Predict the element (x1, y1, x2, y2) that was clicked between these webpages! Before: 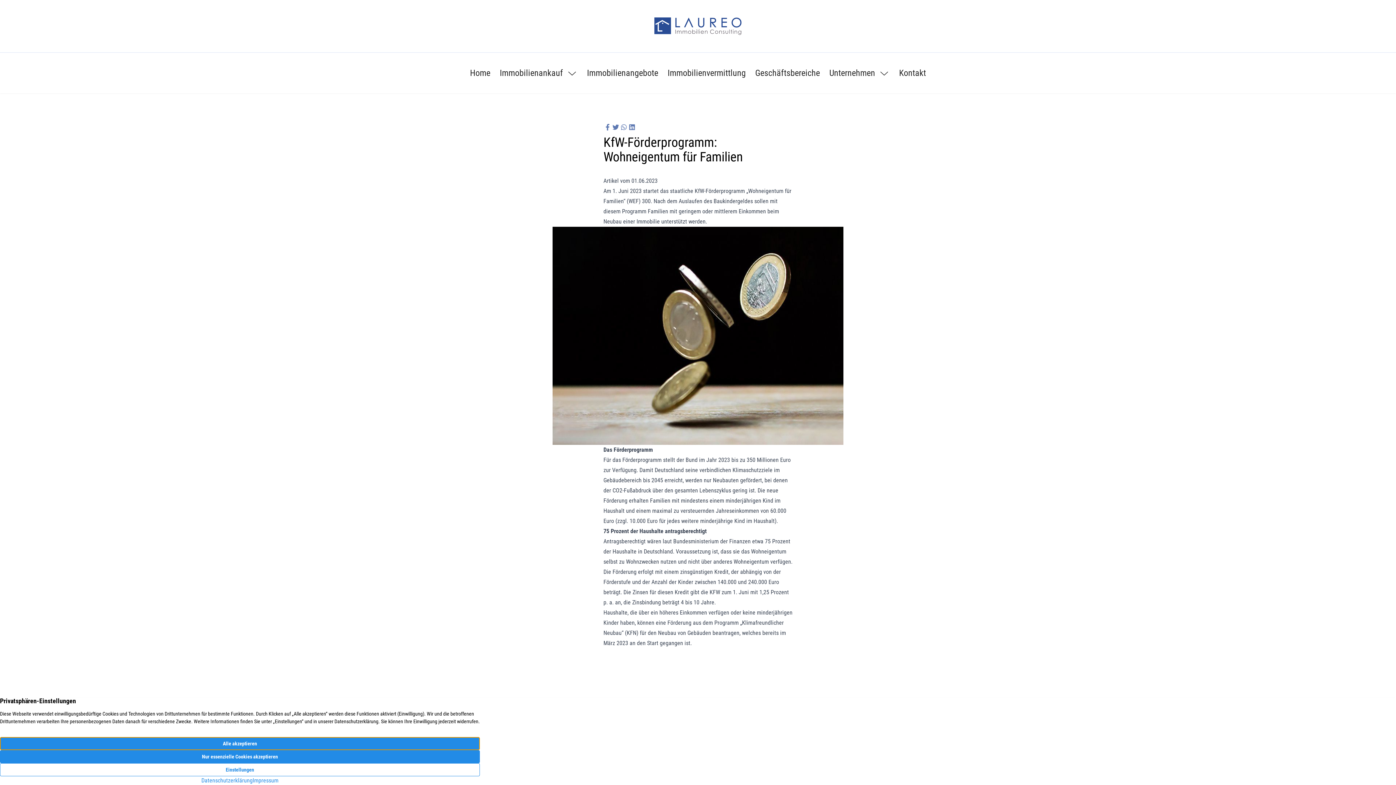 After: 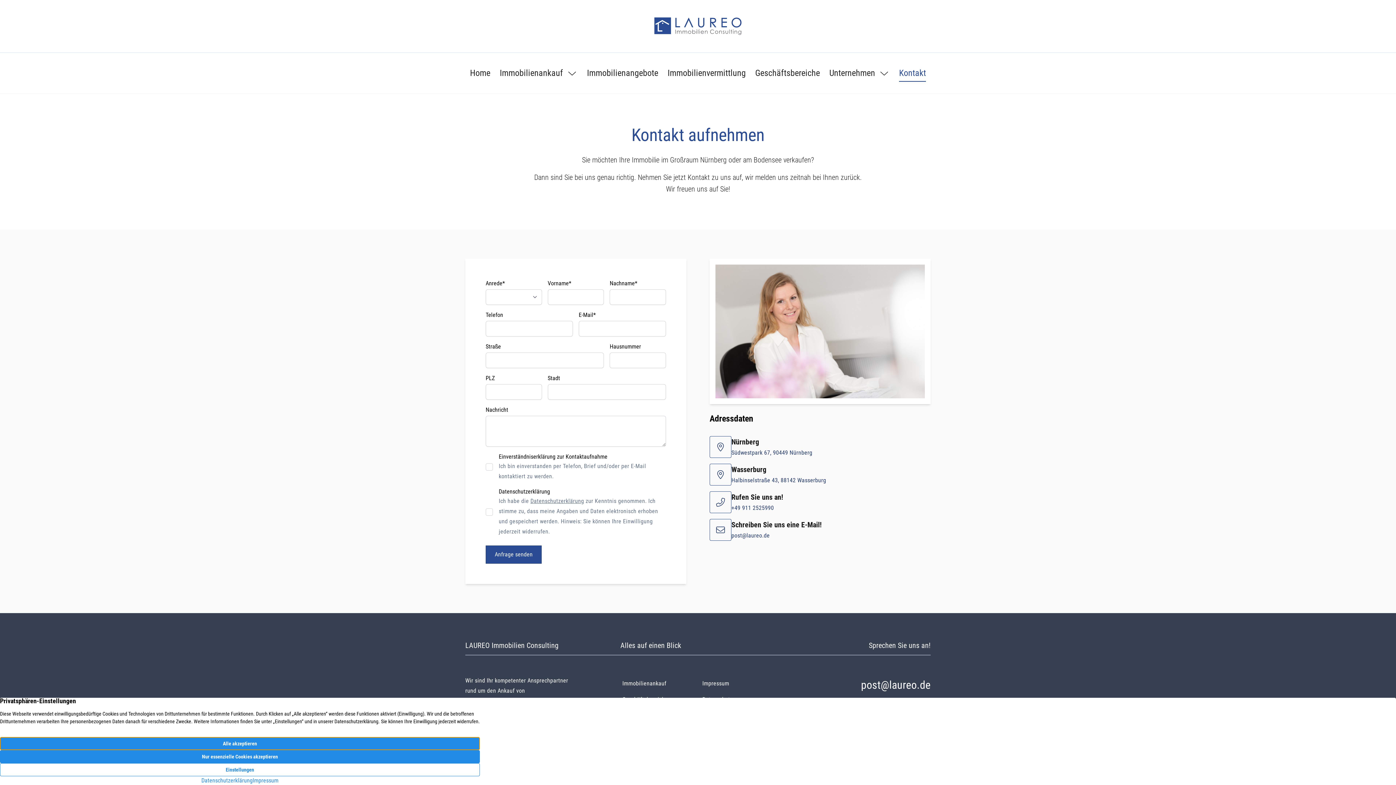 Action: bbox: (899, 68, 926, 81) label: Kontakt